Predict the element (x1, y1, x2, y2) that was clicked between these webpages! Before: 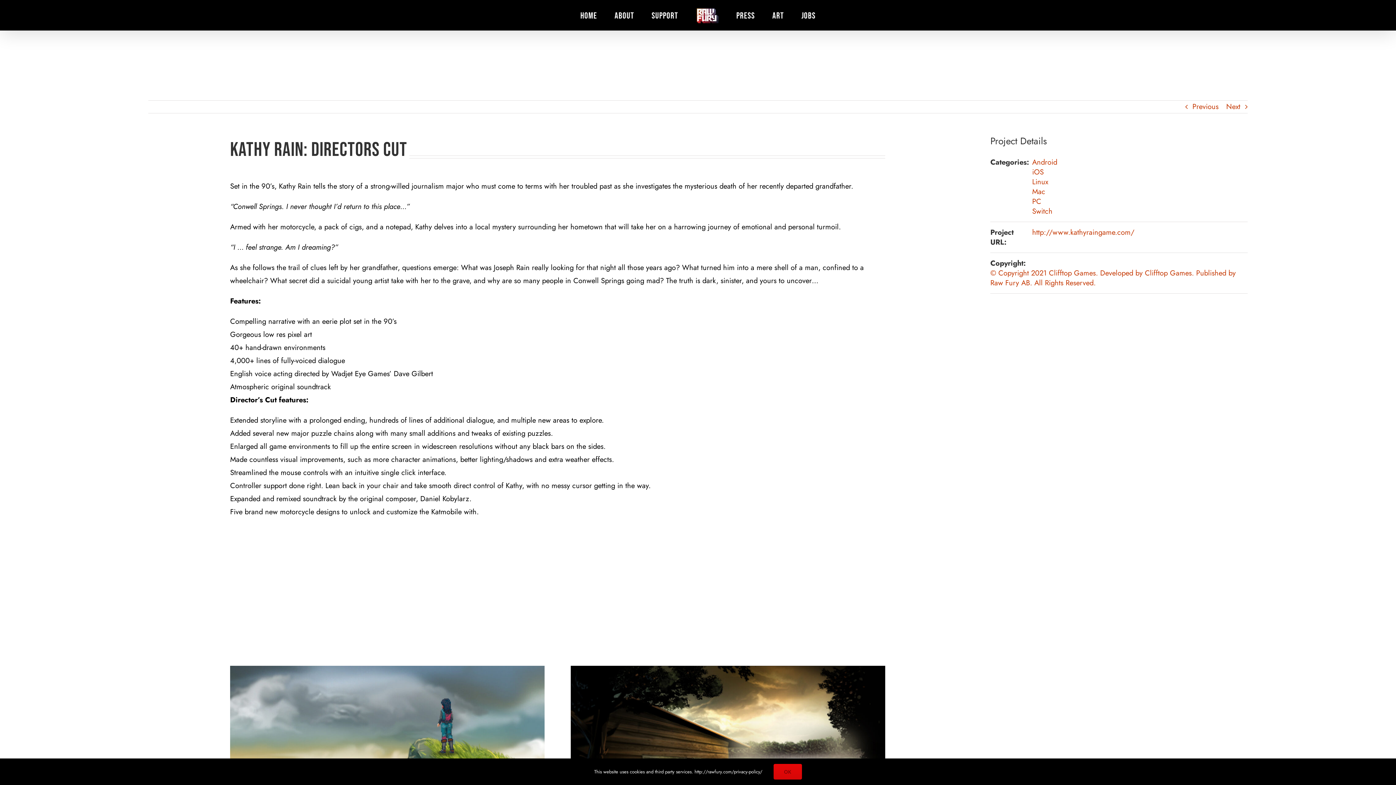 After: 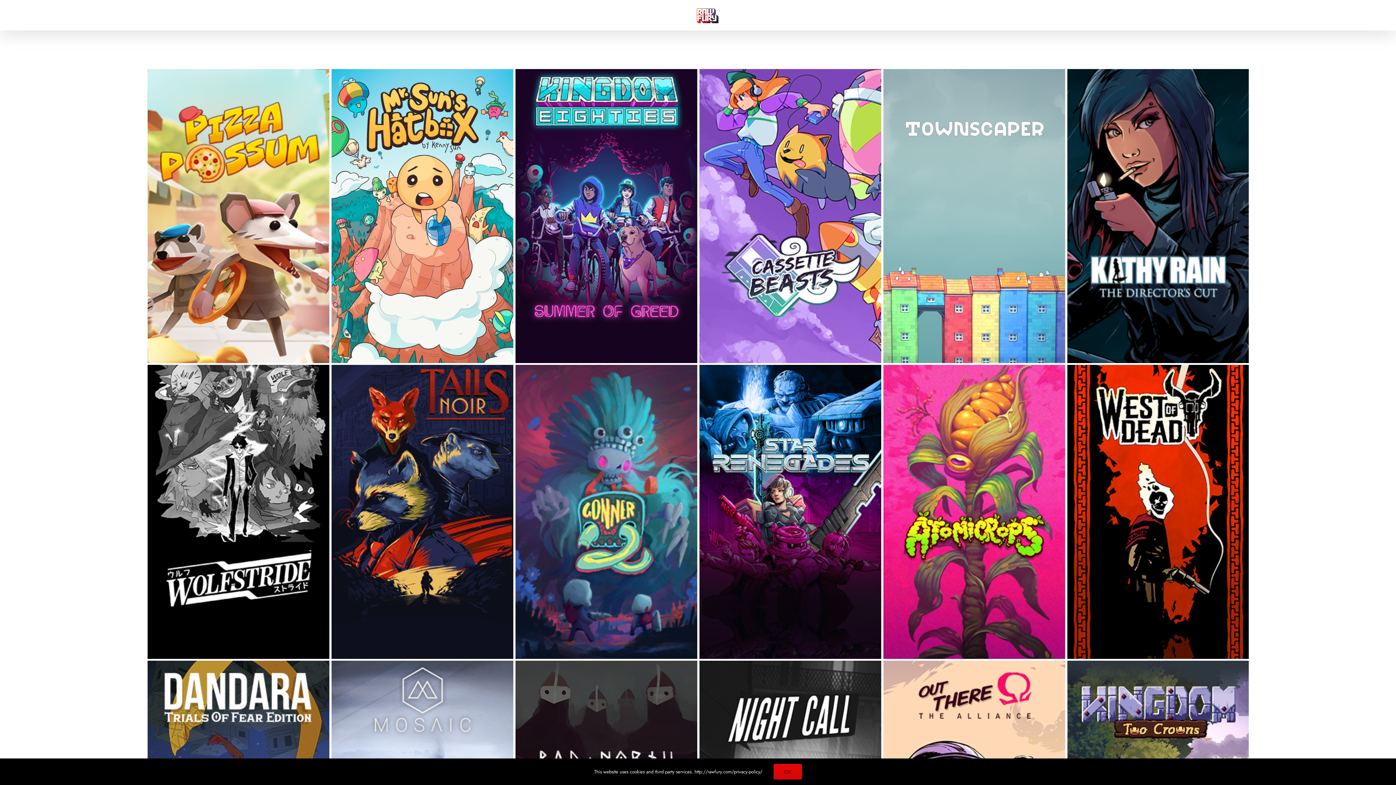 Action: bbox: (1032, 206, 1052, 216) label: Switch